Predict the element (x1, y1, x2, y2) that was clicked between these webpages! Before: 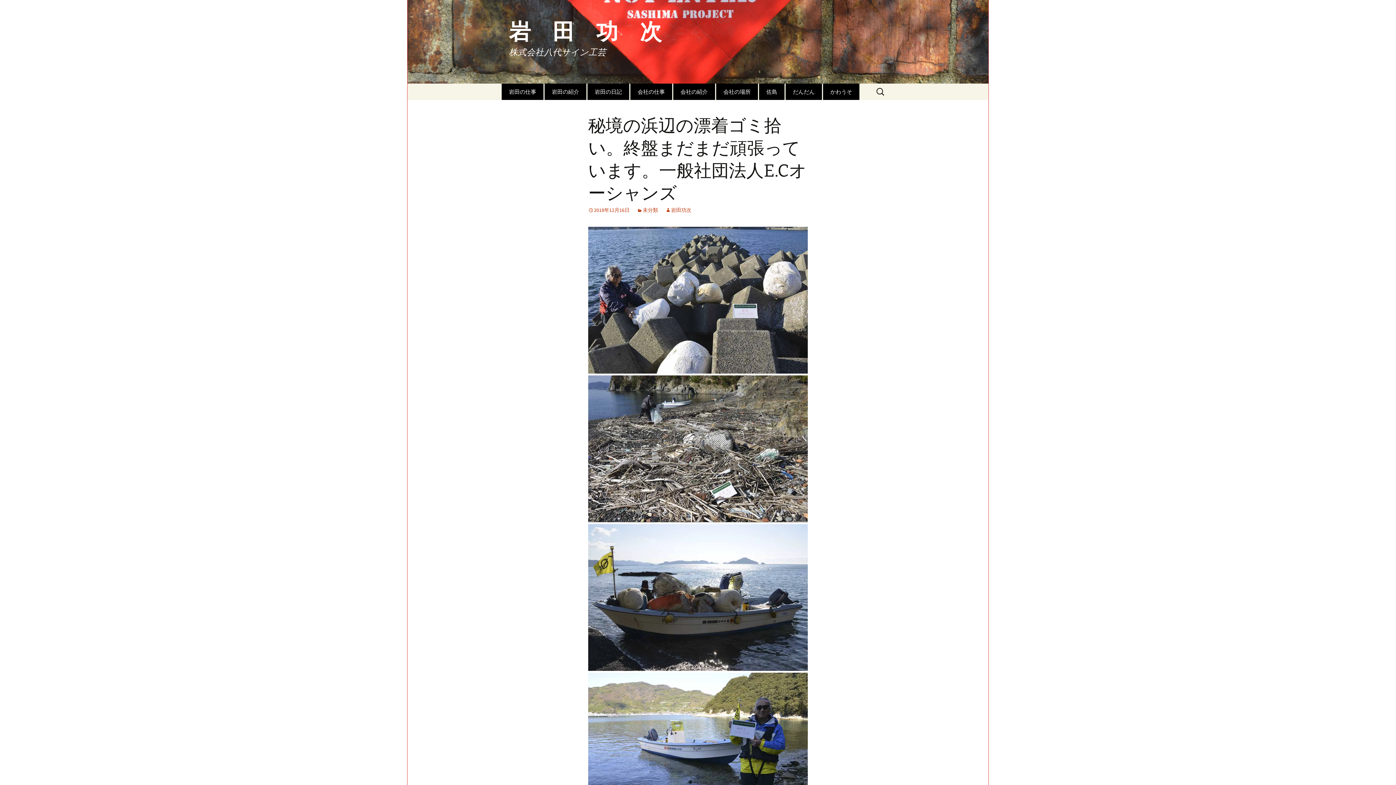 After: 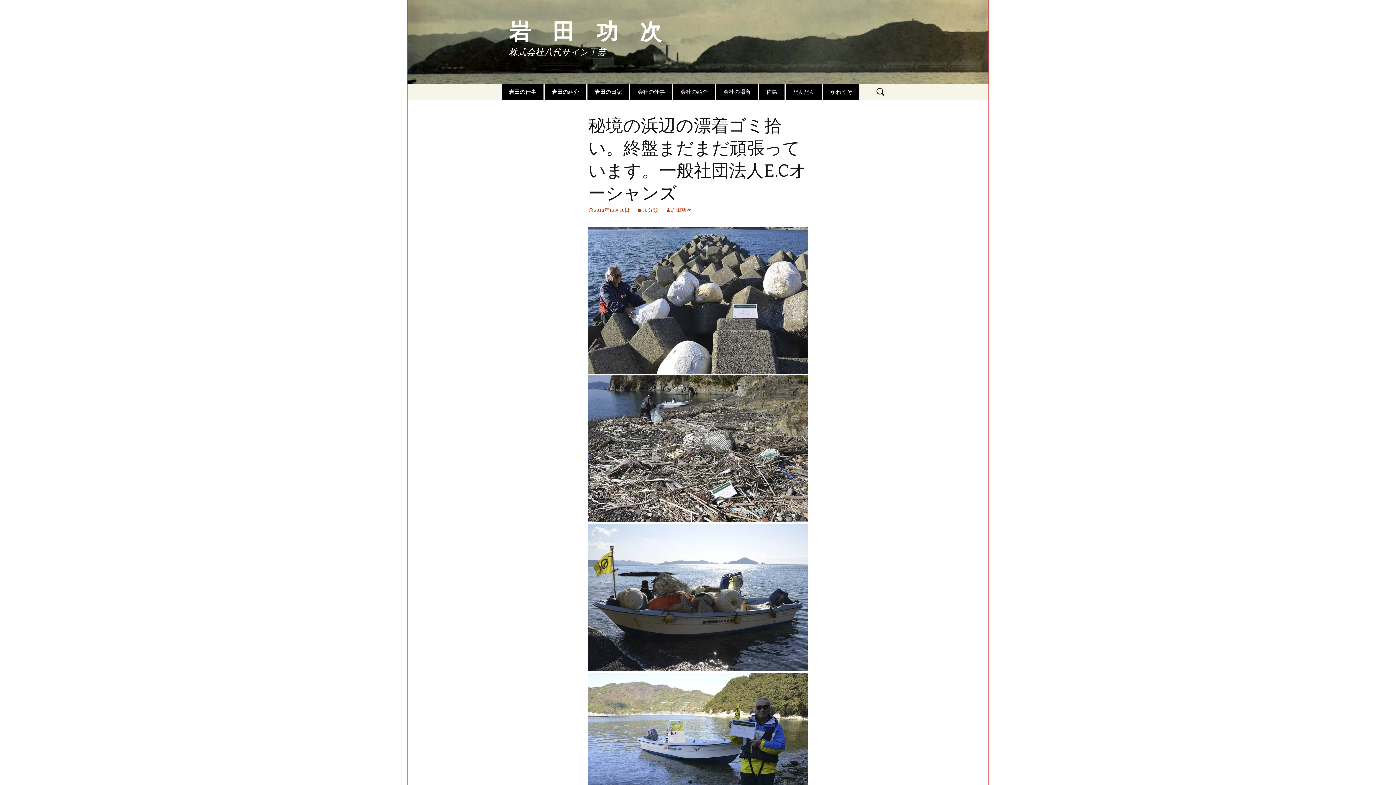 Action: label: 2018年12月16日 bbox: (588, 206, 629, 213)